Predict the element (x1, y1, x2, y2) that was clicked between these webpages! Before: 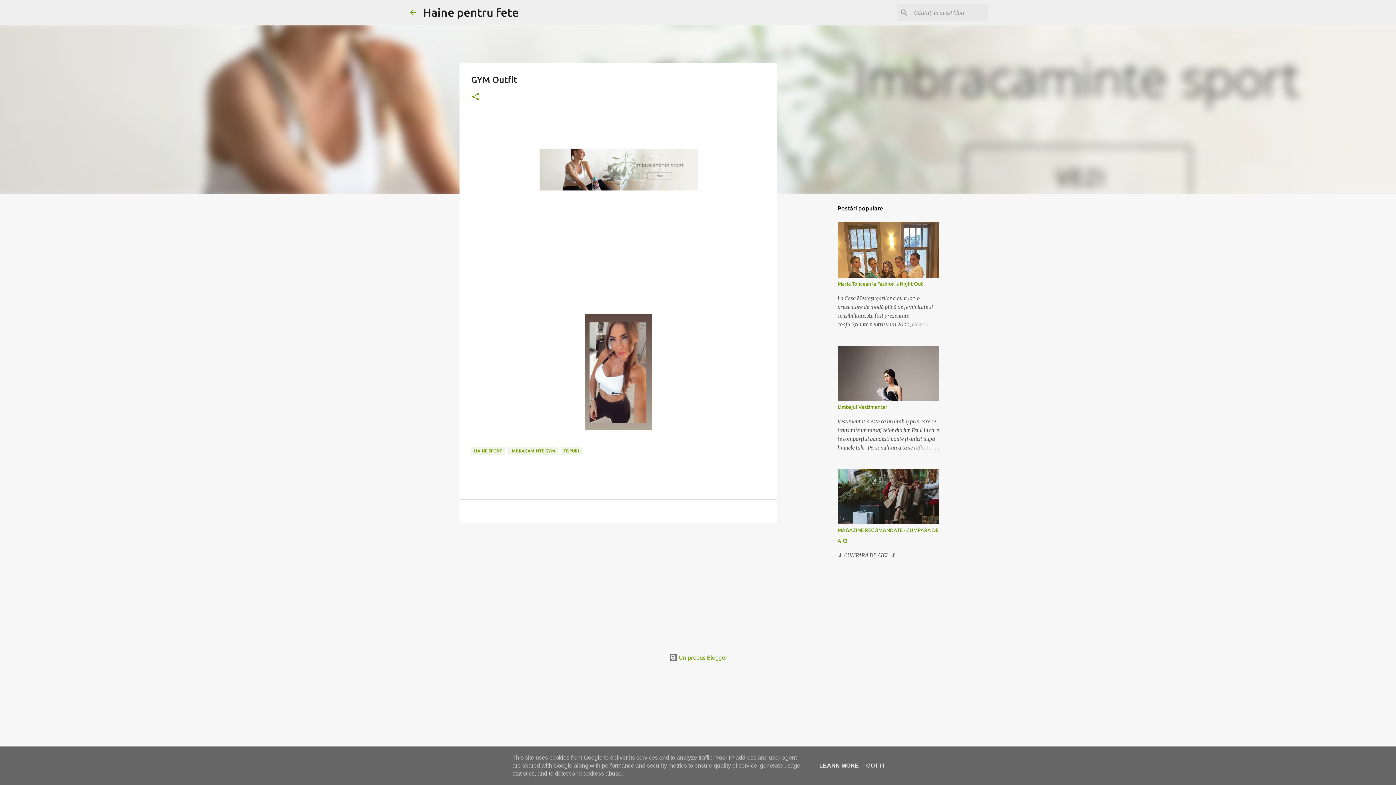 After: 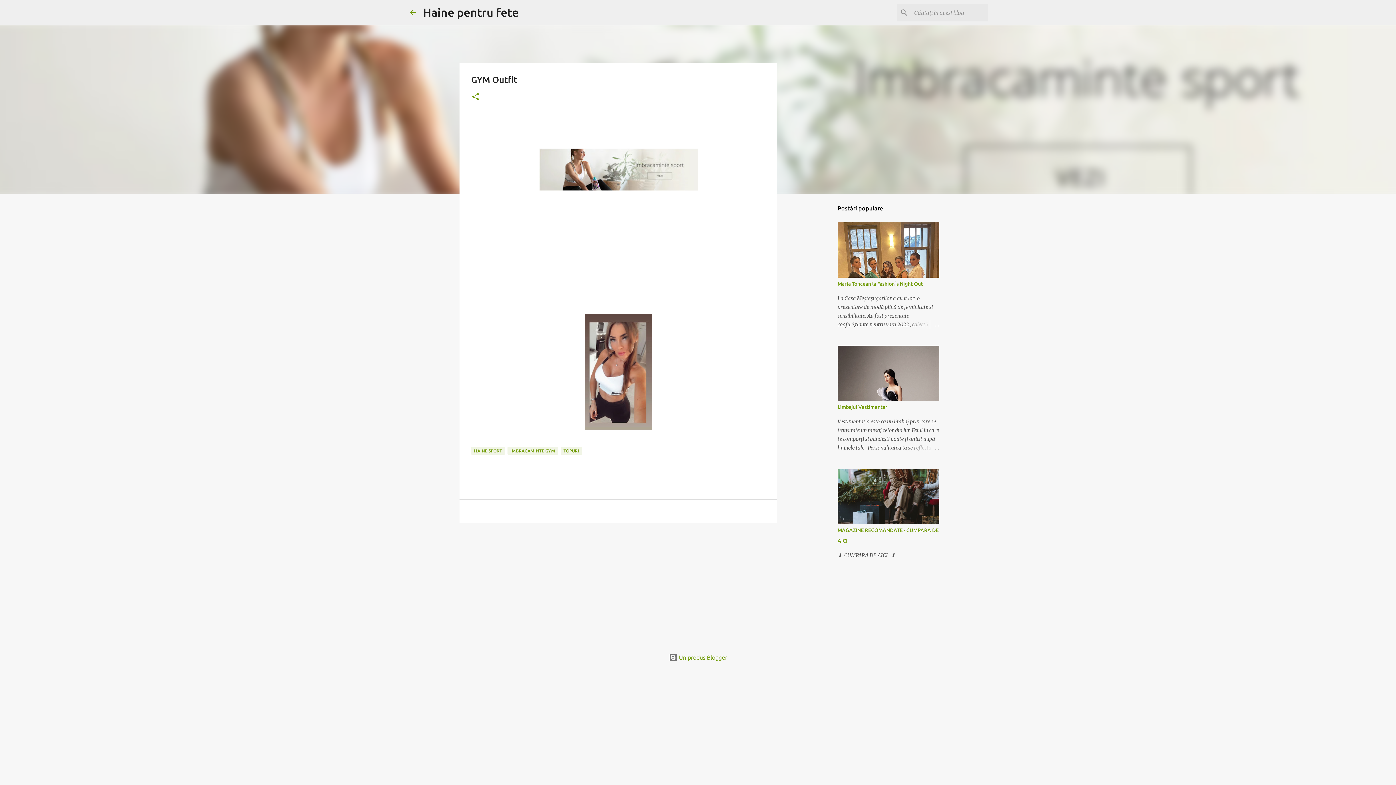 Action: bbox: (864, 762, 887, 769) label: GOT IT